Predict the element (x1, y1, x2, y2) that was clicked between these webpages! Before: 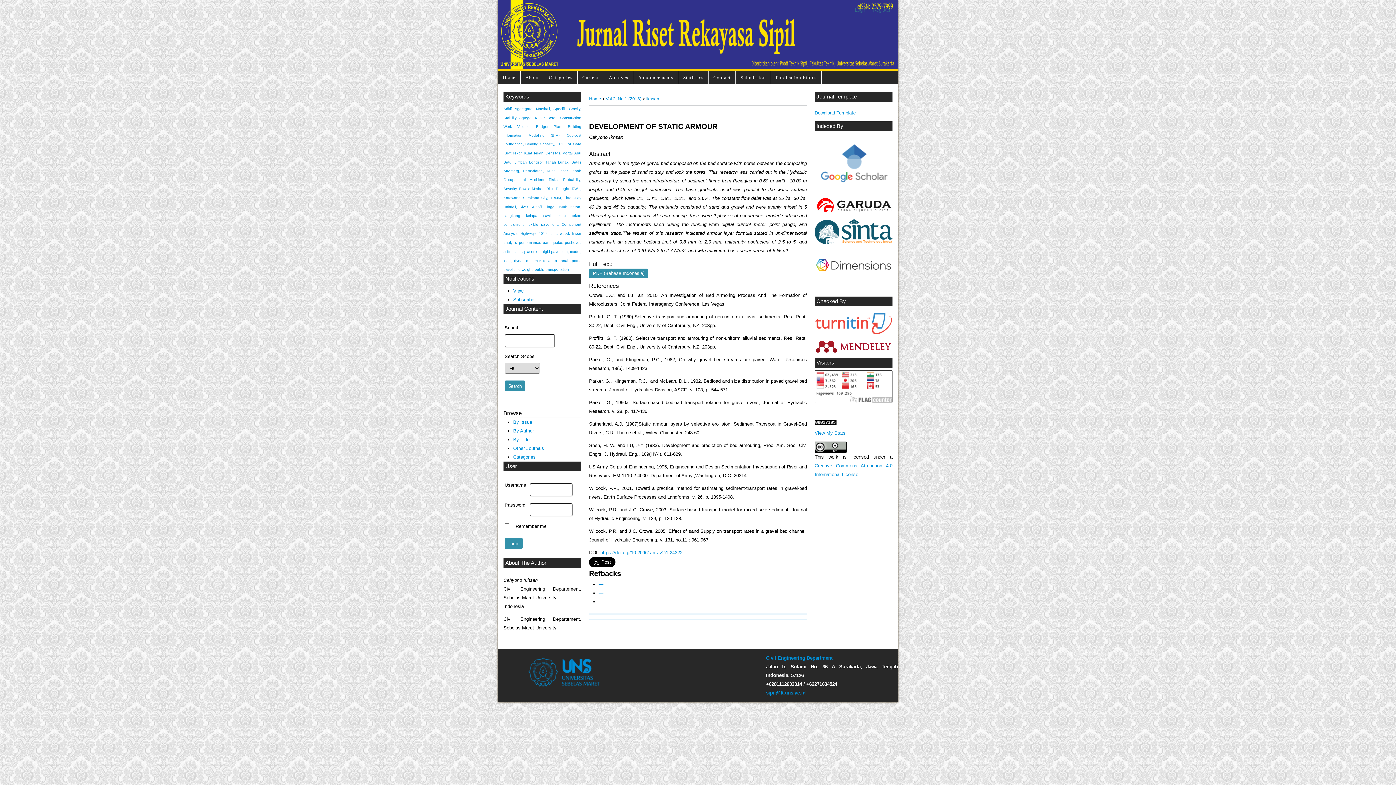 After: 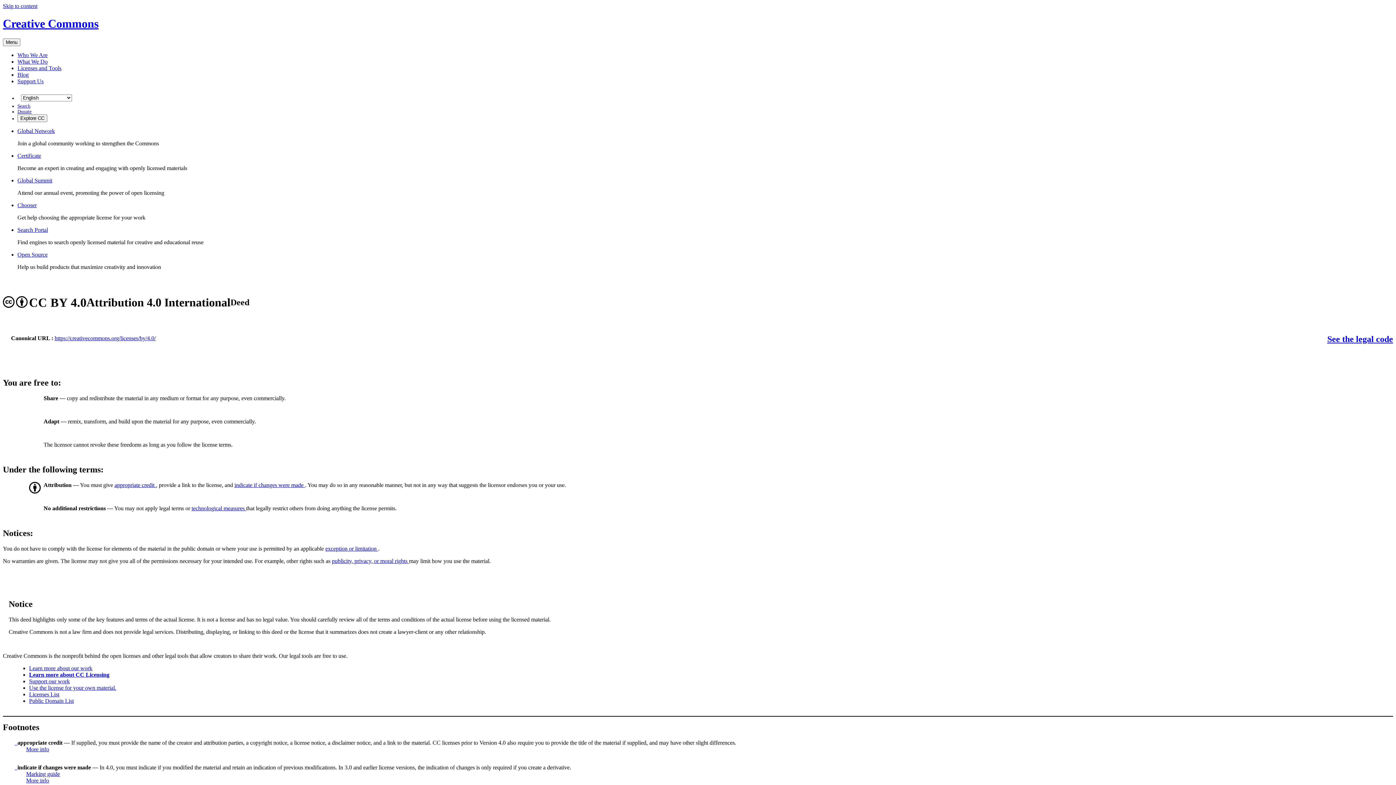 Action: bbox: (814, 448, 846, 454)